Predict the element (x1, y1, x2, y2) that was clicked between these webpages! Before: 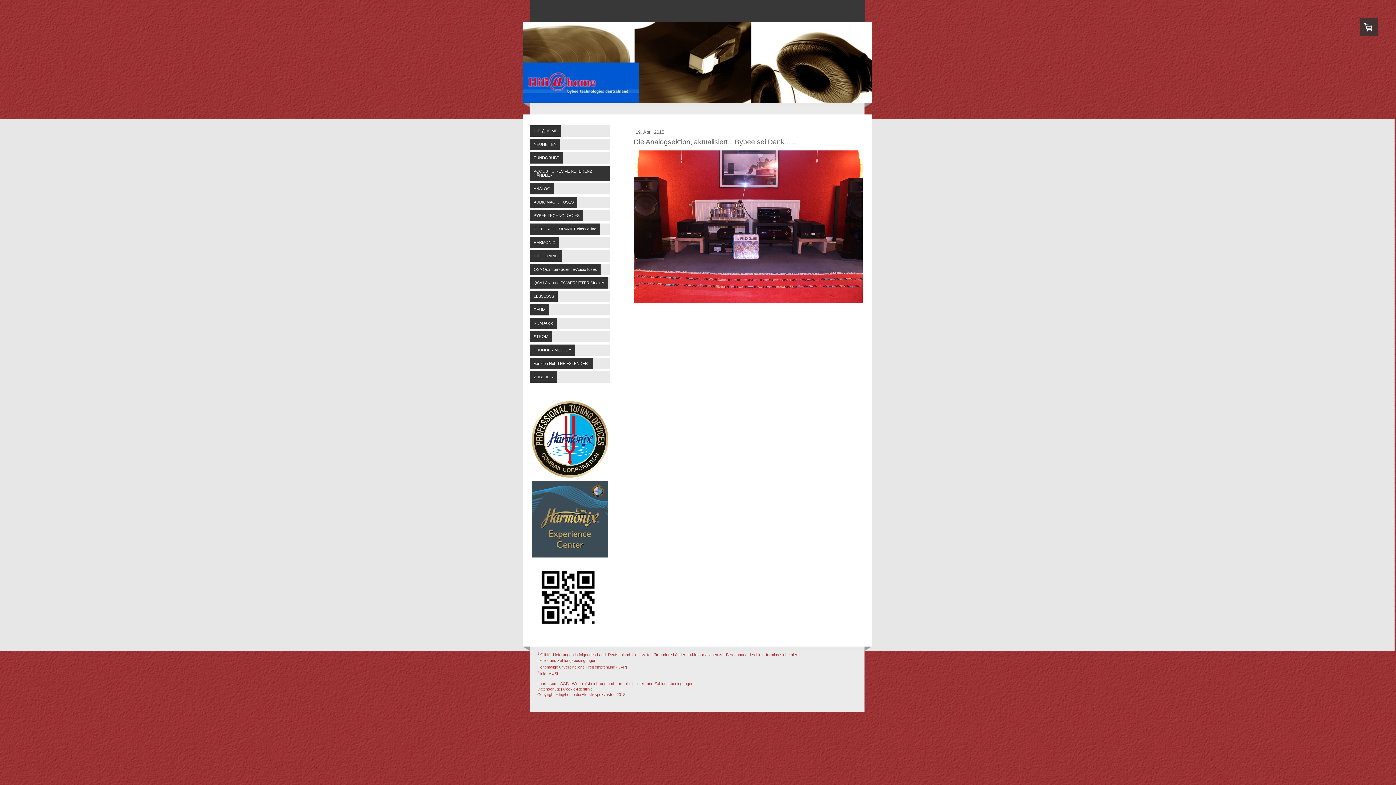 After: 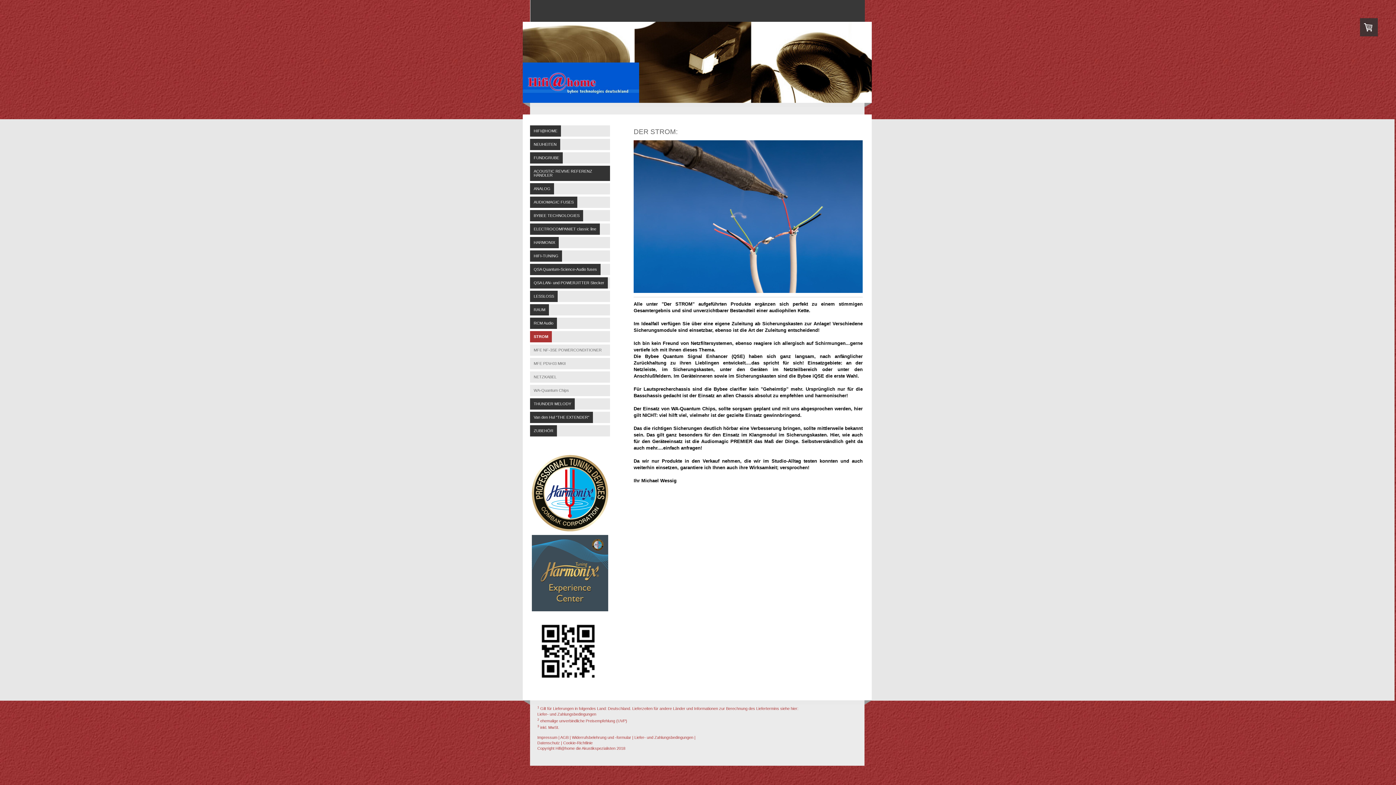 Action: label: STROM bbox: (530, 331, 610, 342)